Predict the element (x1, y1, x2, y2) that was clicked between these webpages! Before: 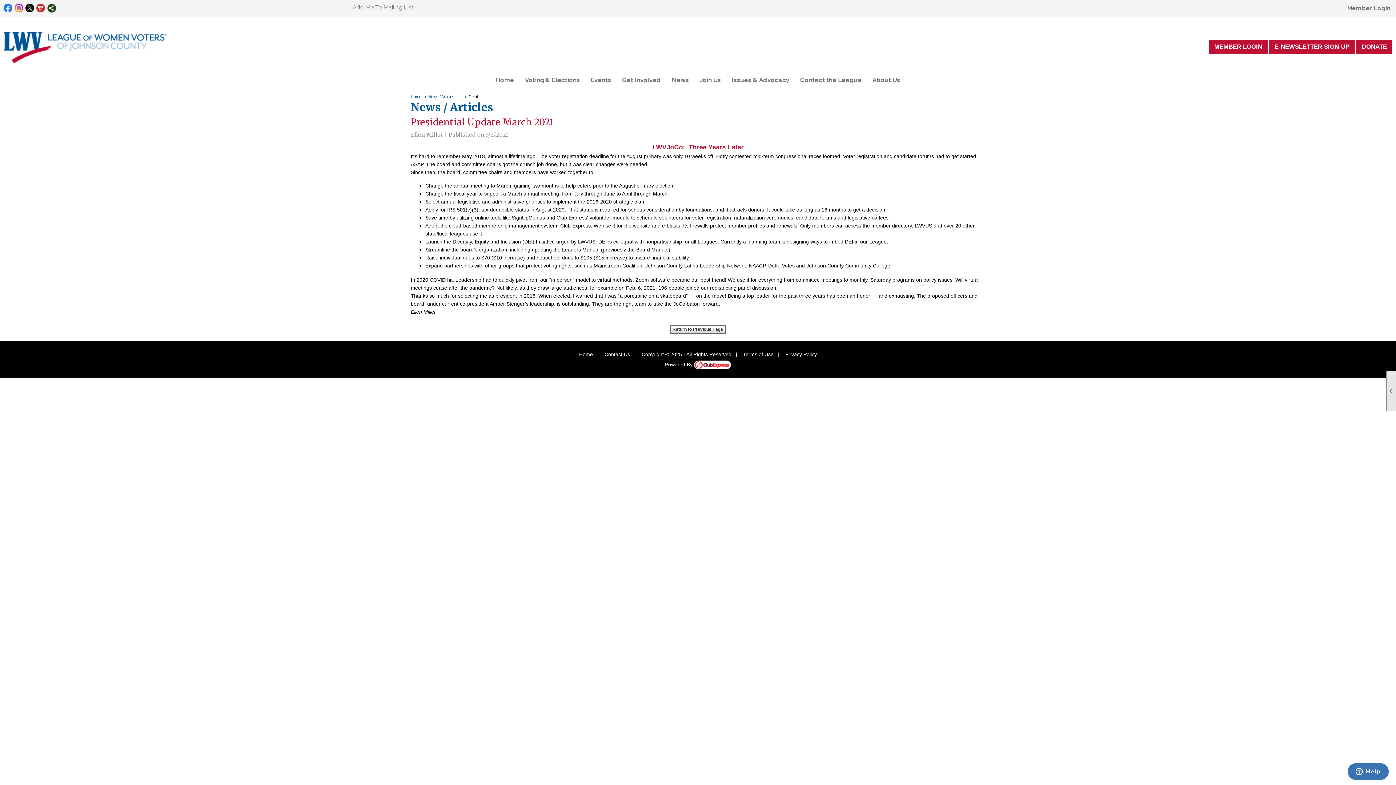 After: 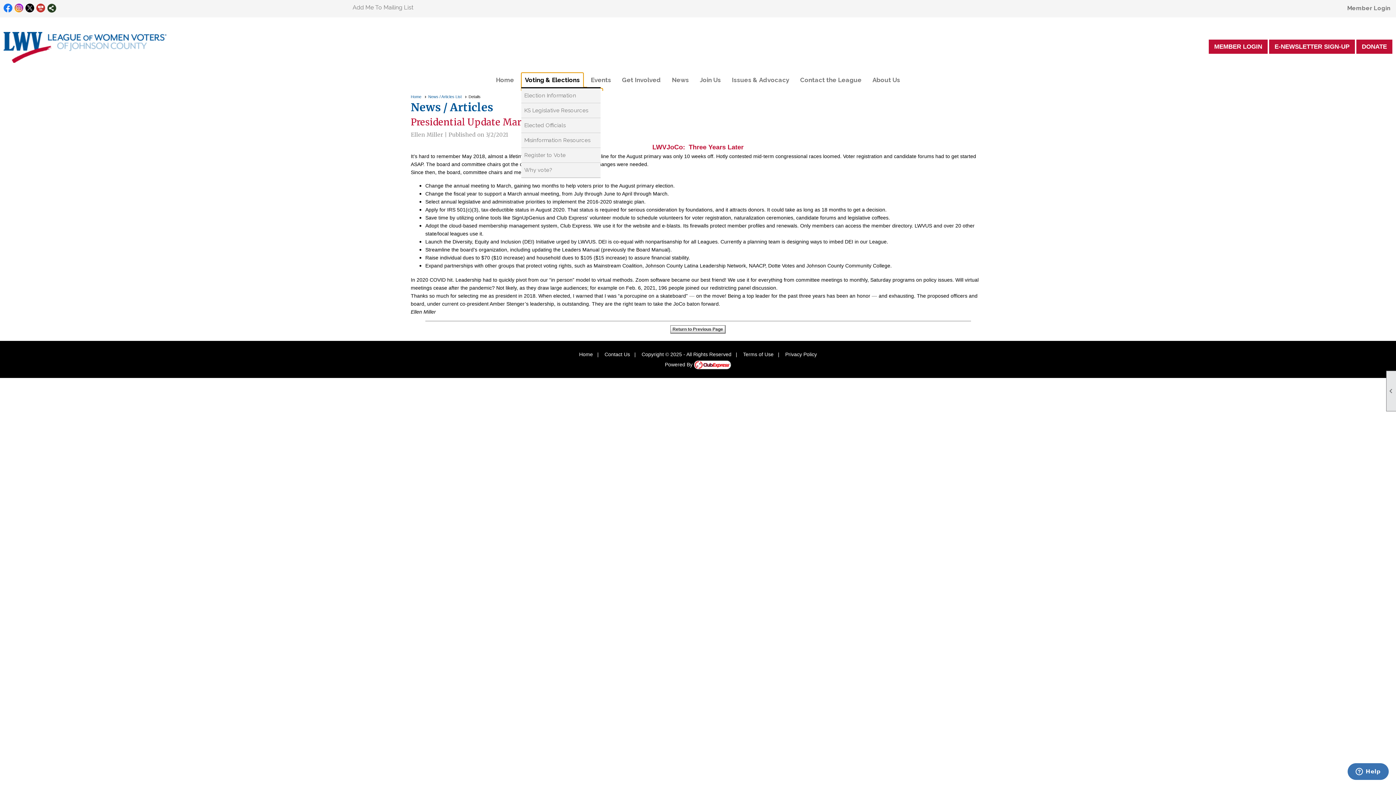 Action: label: Voting & Elections bbox: (521, 72, 583, 87)